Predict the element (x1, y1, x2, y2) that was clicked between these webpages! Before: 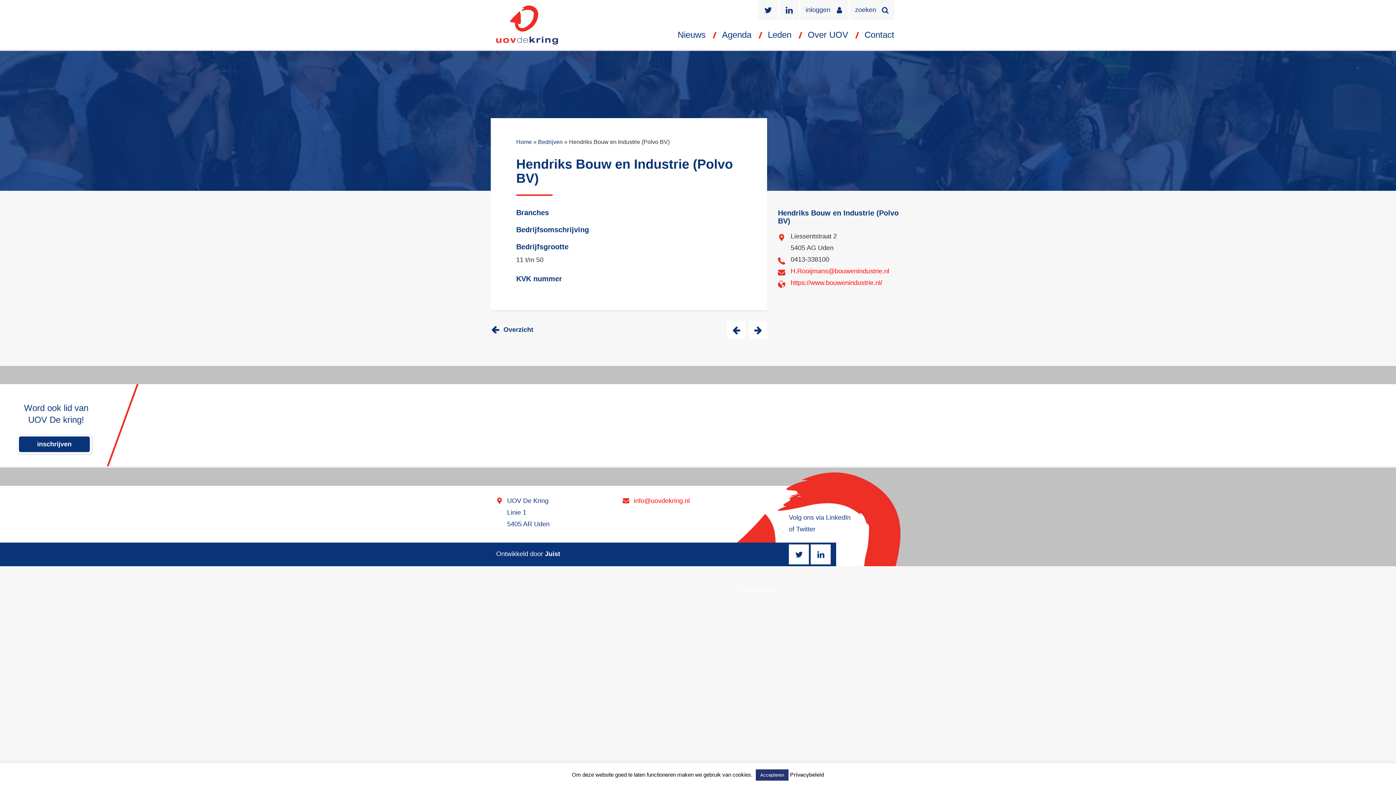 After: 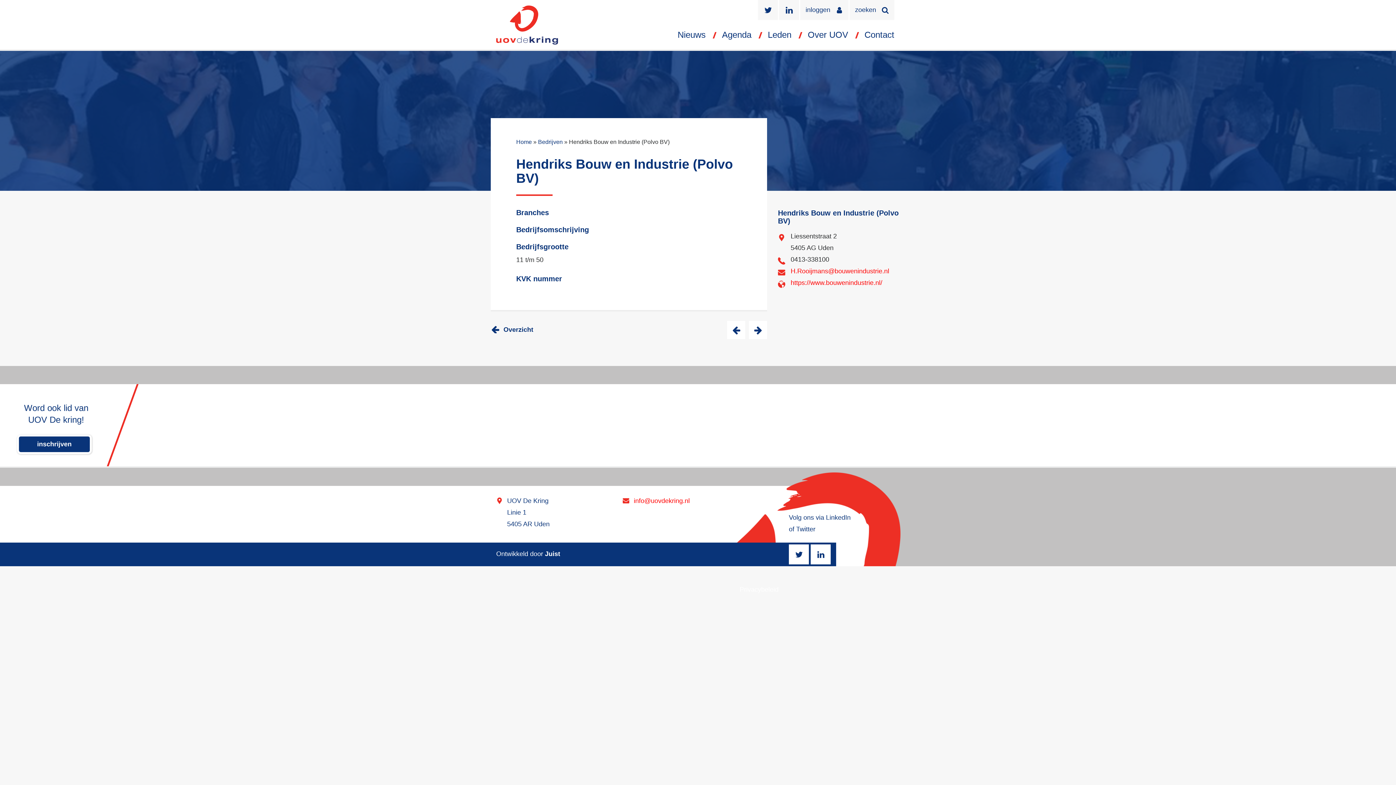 Action: label: Accepteren bbox: (756, 769, 788, 781)